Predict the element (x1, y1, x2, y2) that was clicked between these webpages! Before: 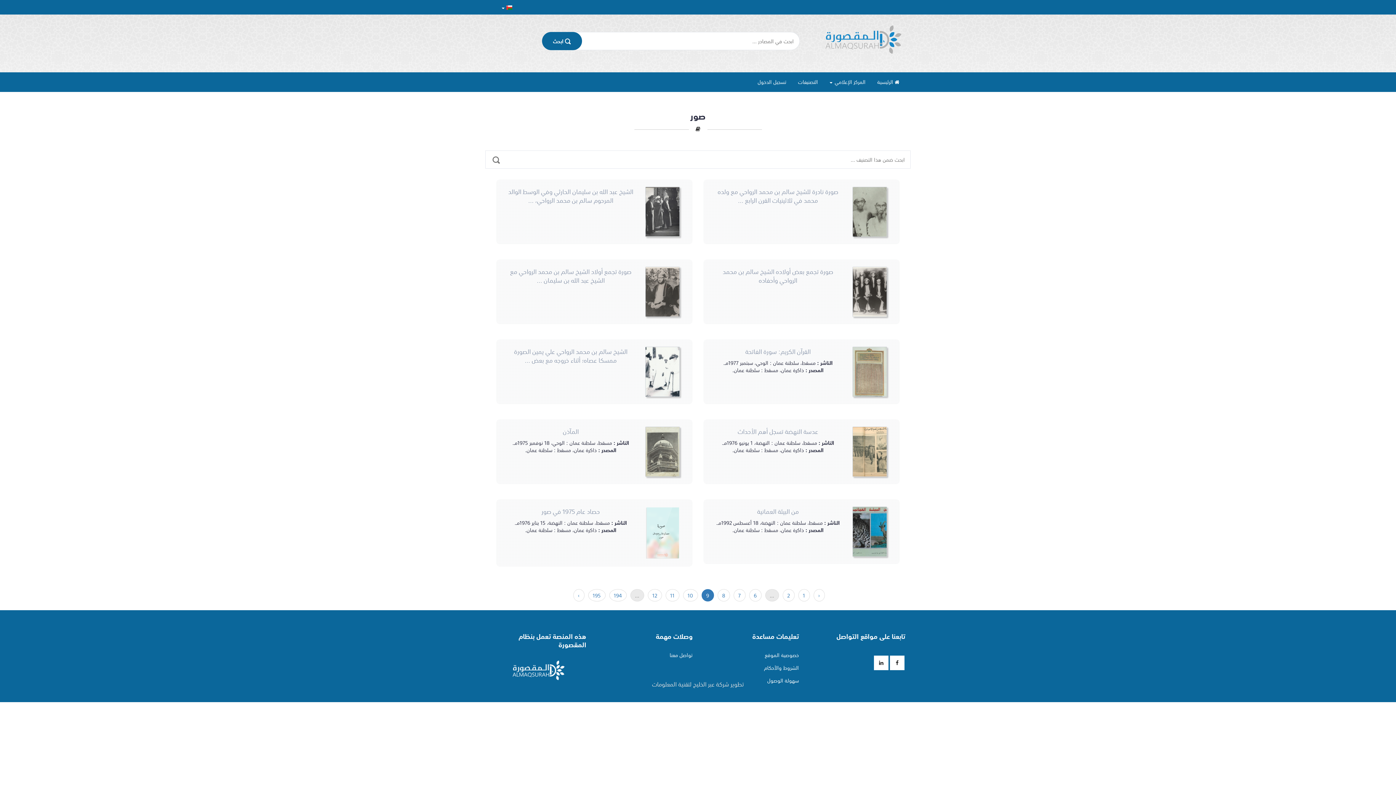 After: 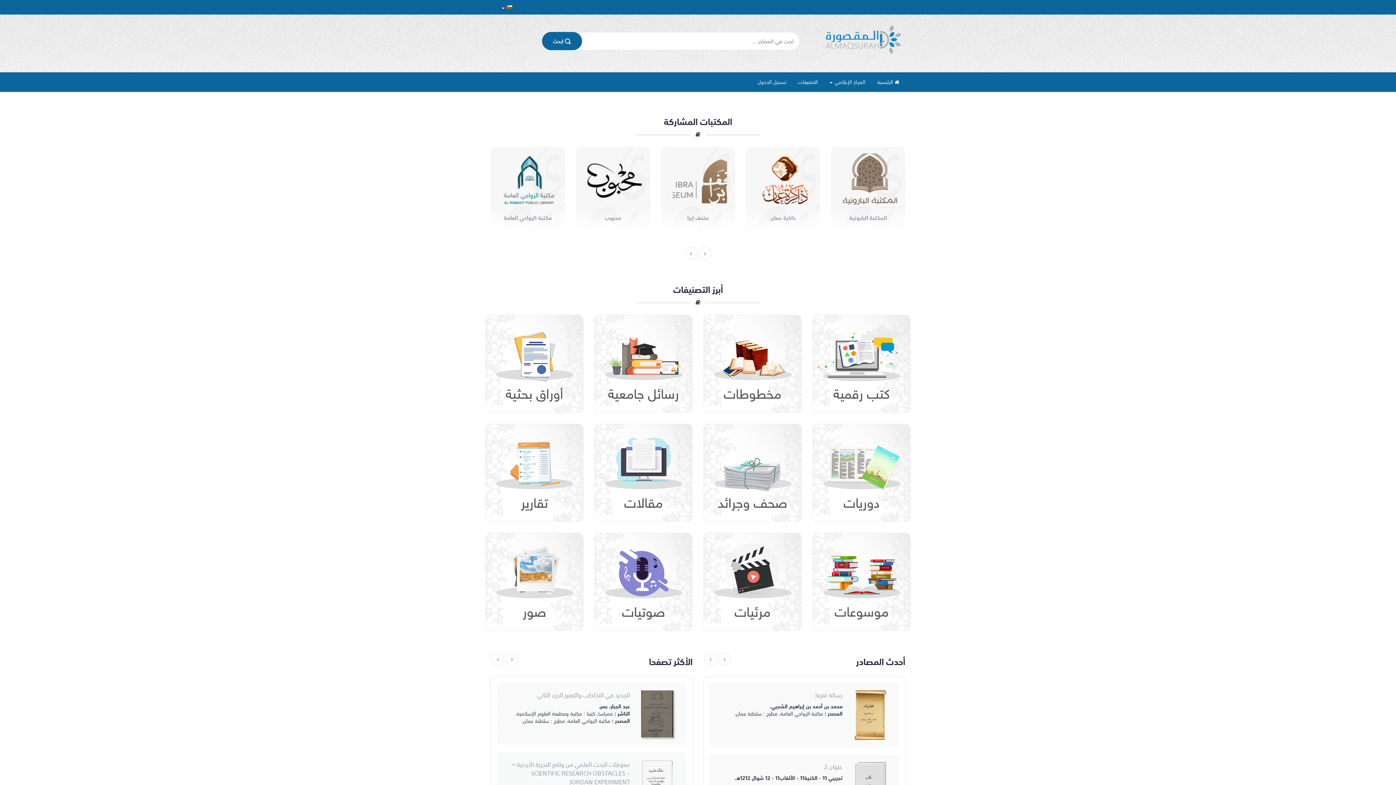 Action: label:  الرئيسية bbox: (871, 72, 905, 92)